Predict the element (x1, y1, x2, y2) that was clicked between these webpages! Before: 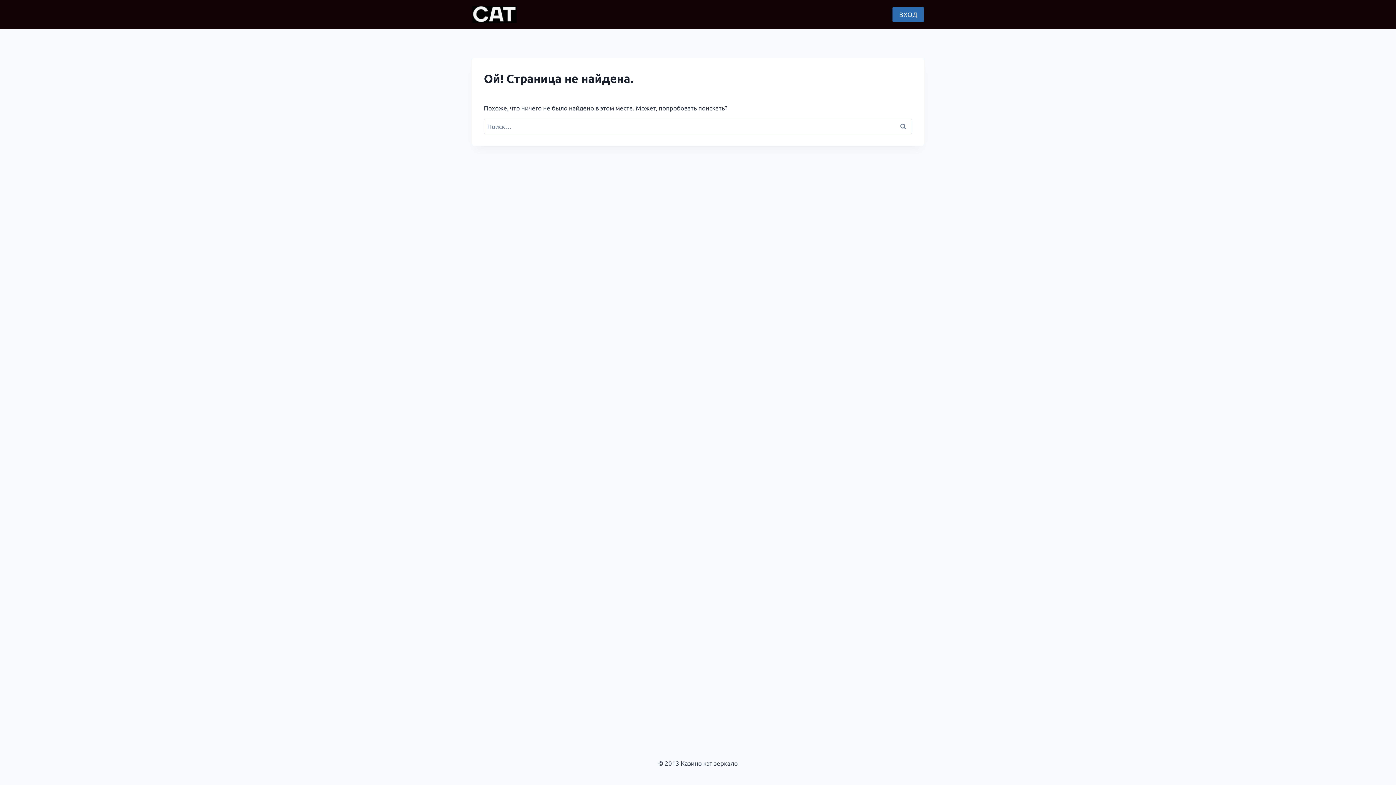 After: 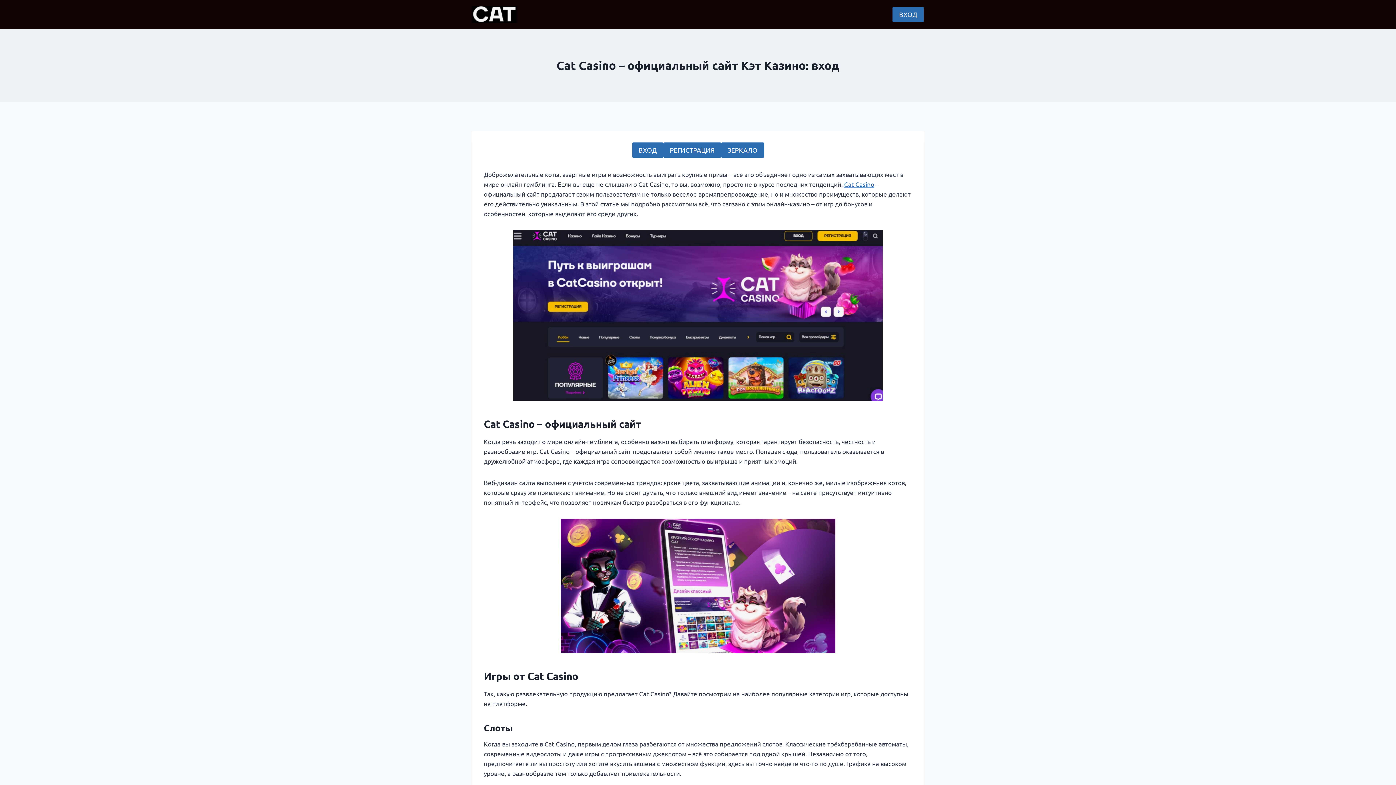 Action: bbox: (472, 5, 516, 23)